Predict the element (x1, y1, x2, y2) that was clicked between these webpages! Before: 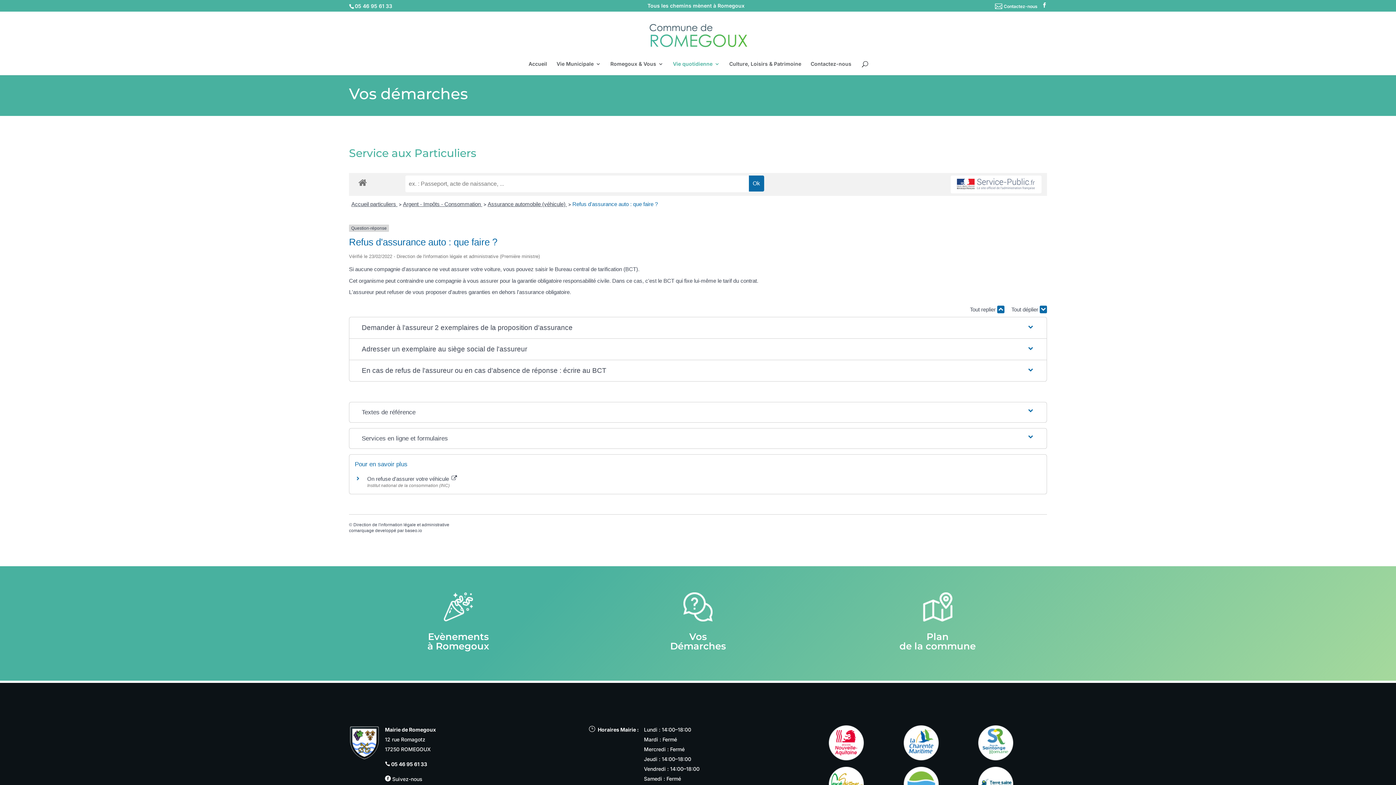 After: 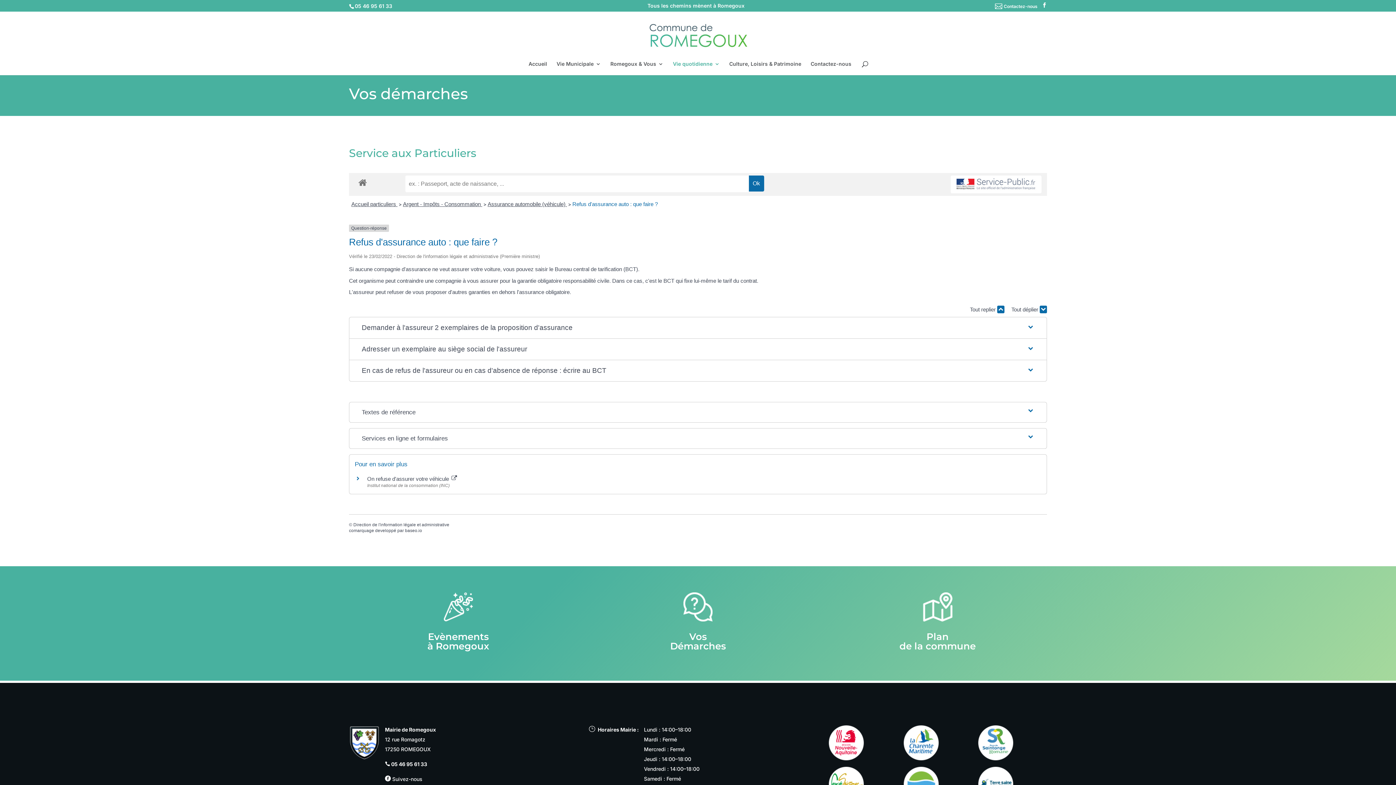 Action: bbox: (950, 175, 1041, 193)